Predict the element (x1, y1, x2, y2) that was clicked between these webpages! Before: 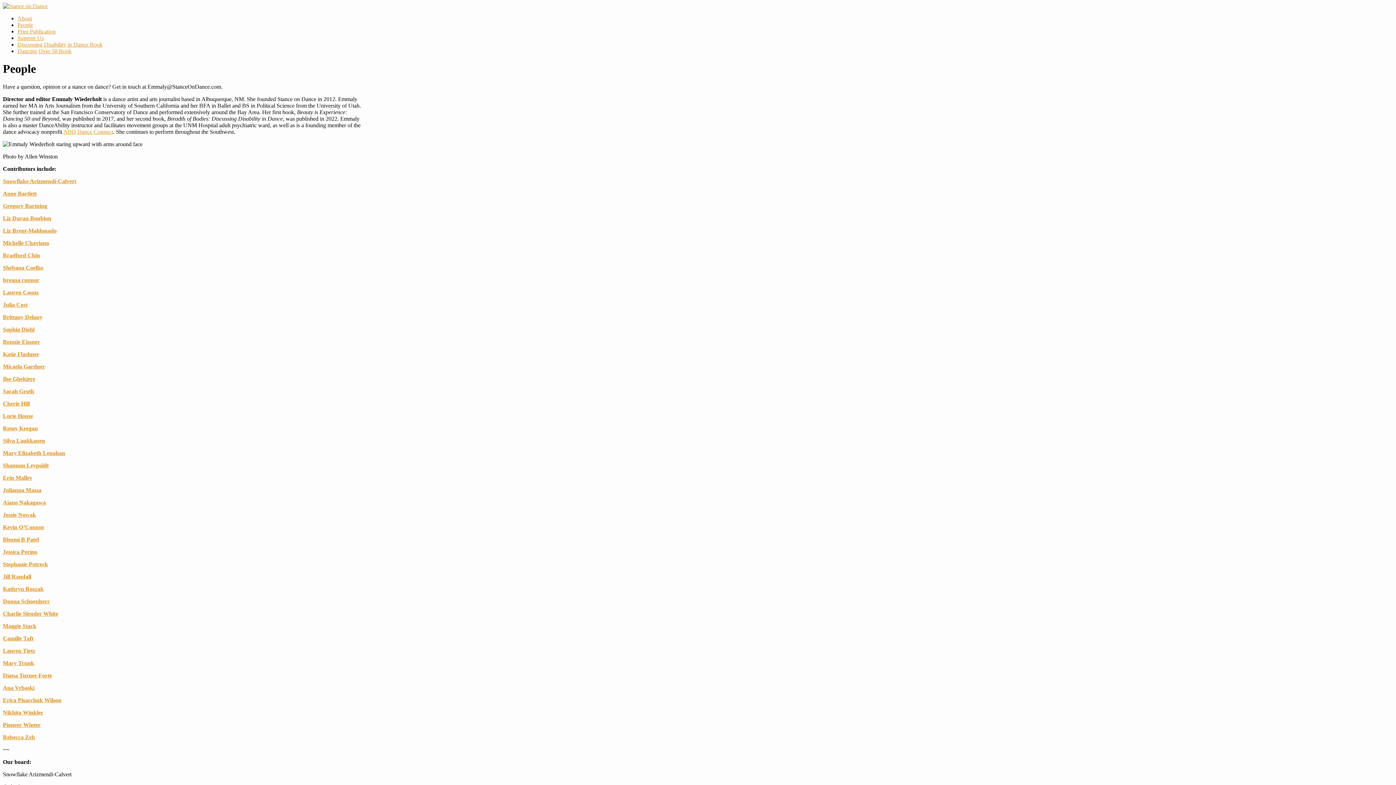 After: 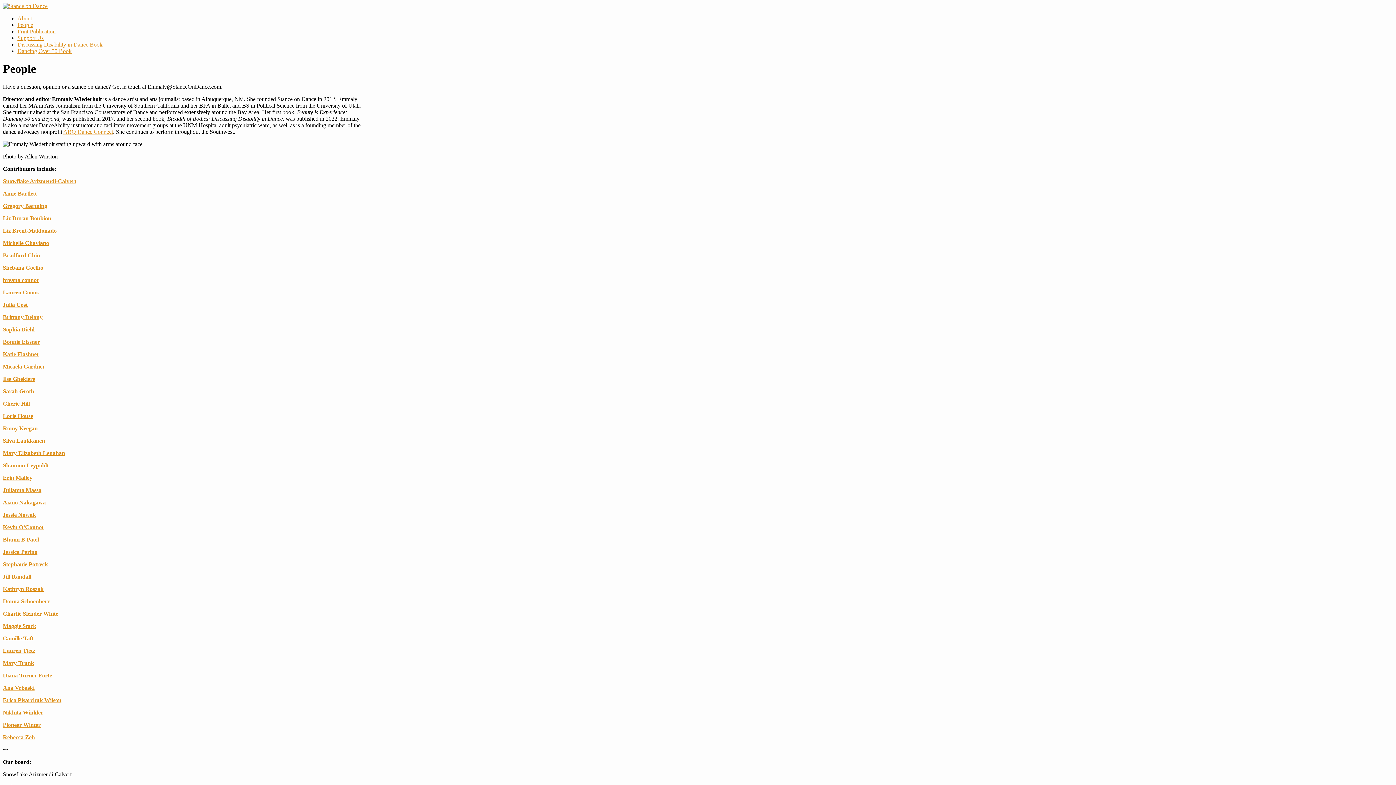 Action: label: Jessie Nowak bbox: (2, 511, 36, 518)